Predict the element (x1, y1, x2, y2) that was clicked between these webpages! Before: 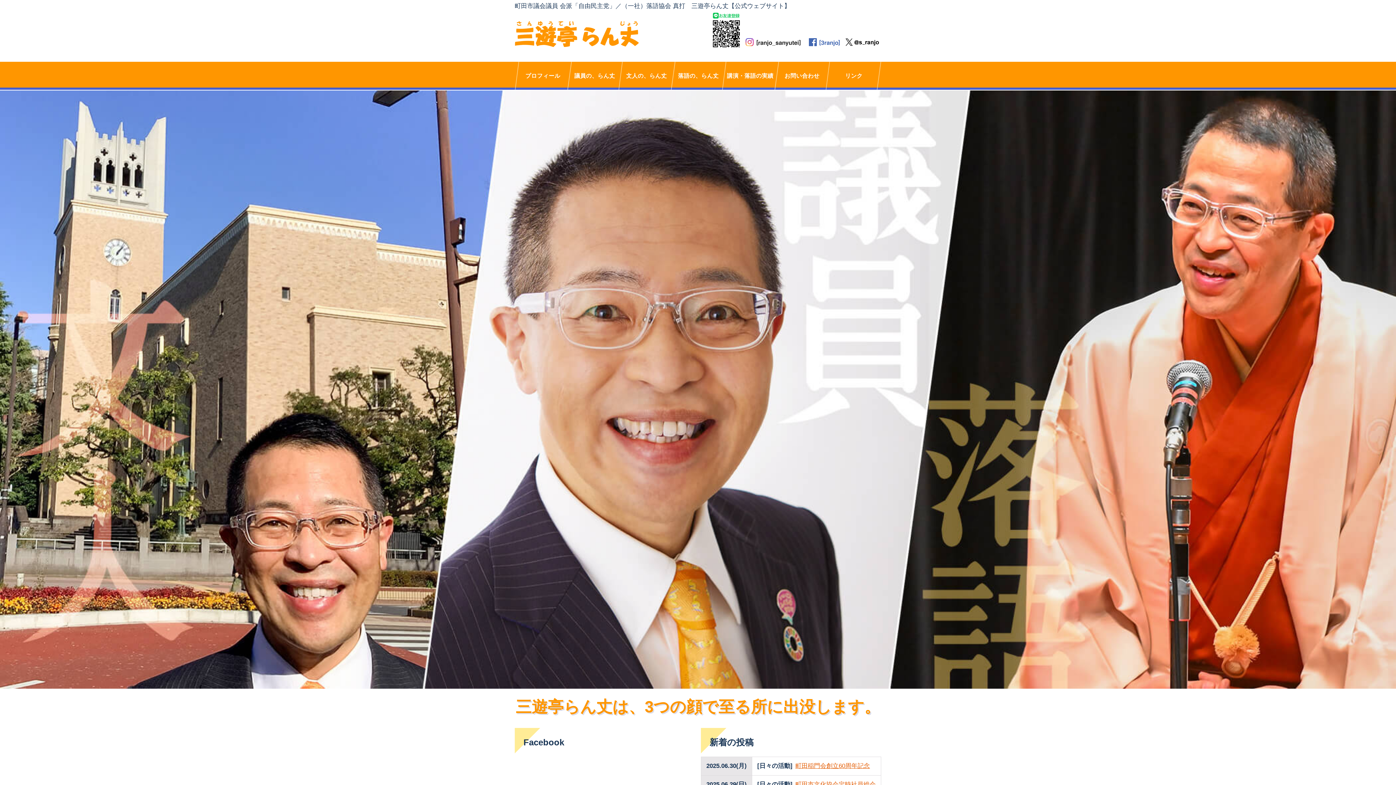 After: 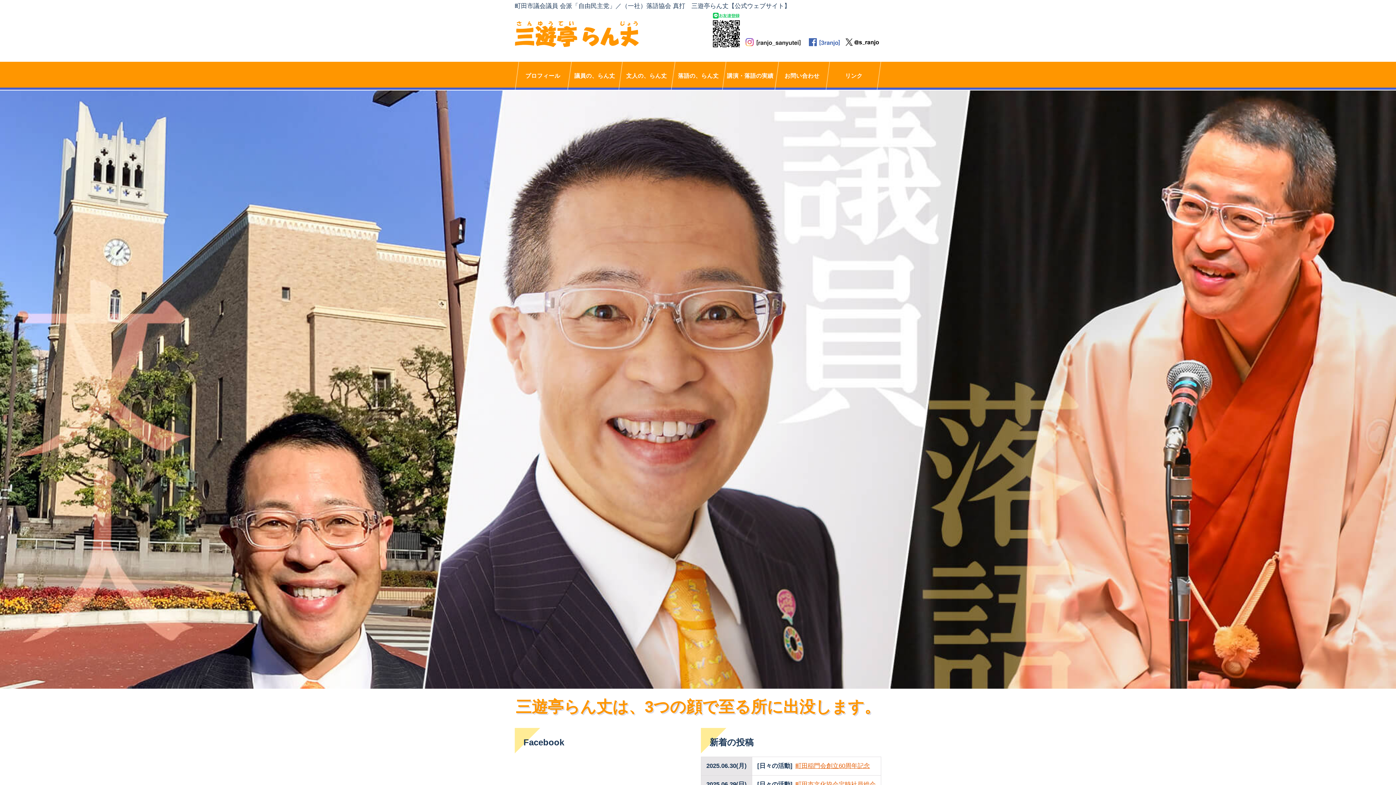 Action: label: 三遊亭 らん丈 bbox: (514, 21, 698, 47)